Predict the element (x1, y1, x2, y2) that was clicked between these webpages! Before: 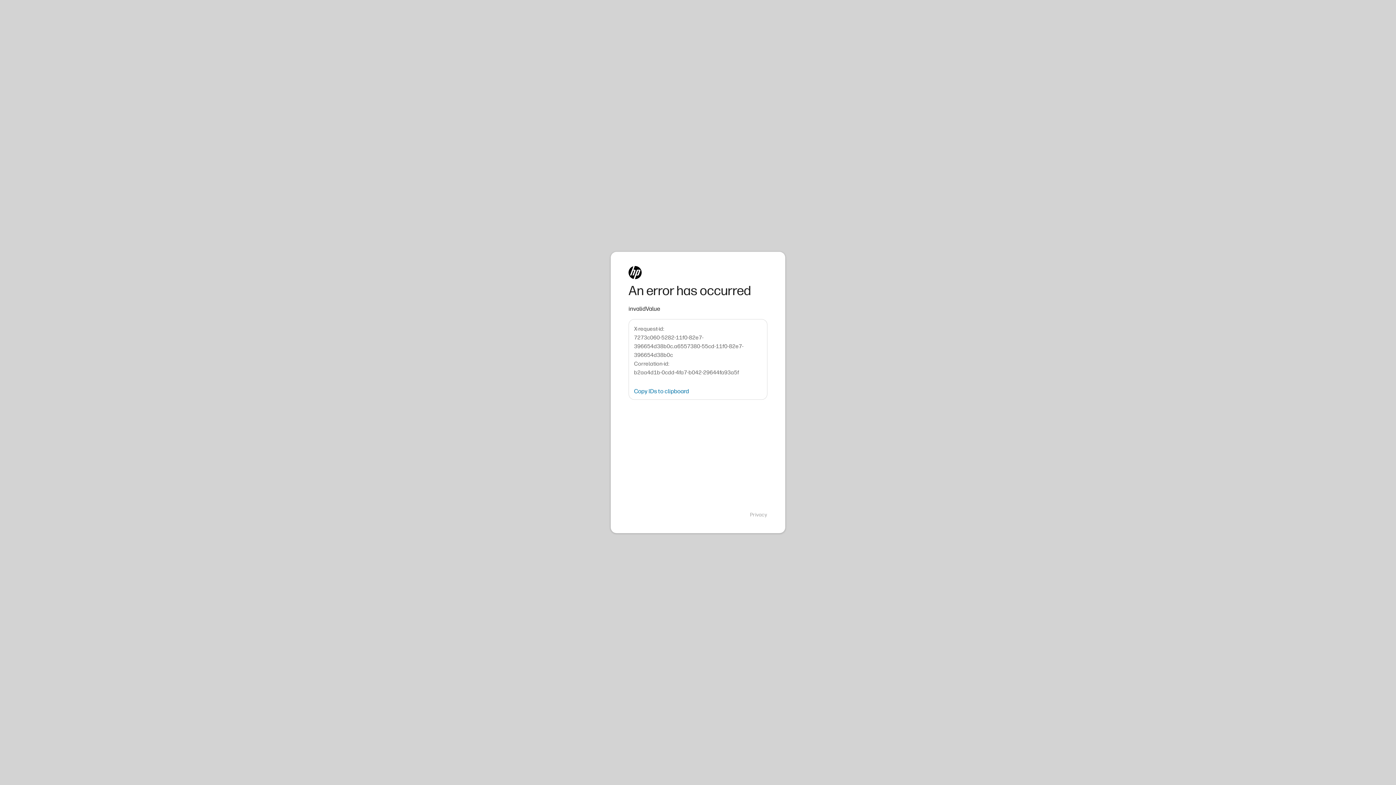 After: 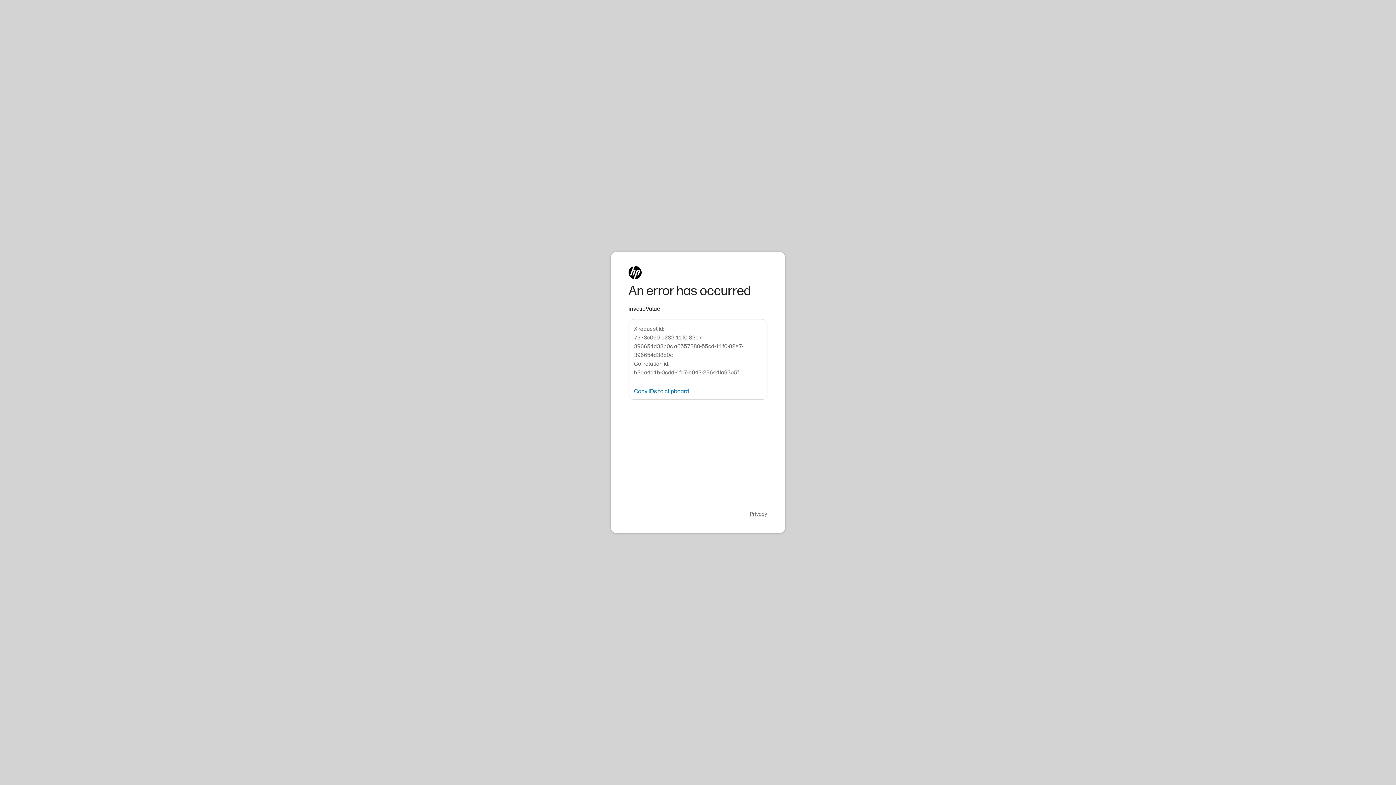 Action: label: Privacy bbox: (750, 511, 767, 518)